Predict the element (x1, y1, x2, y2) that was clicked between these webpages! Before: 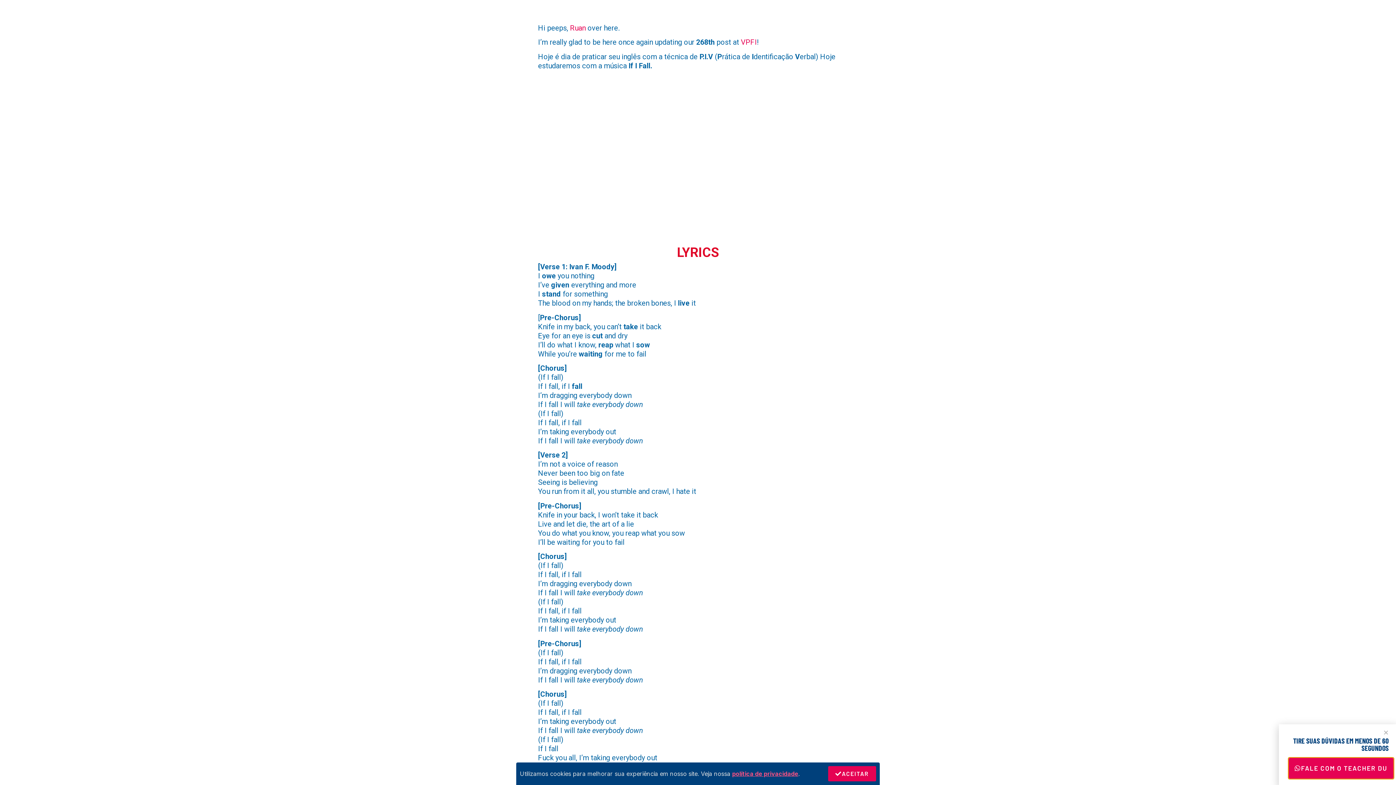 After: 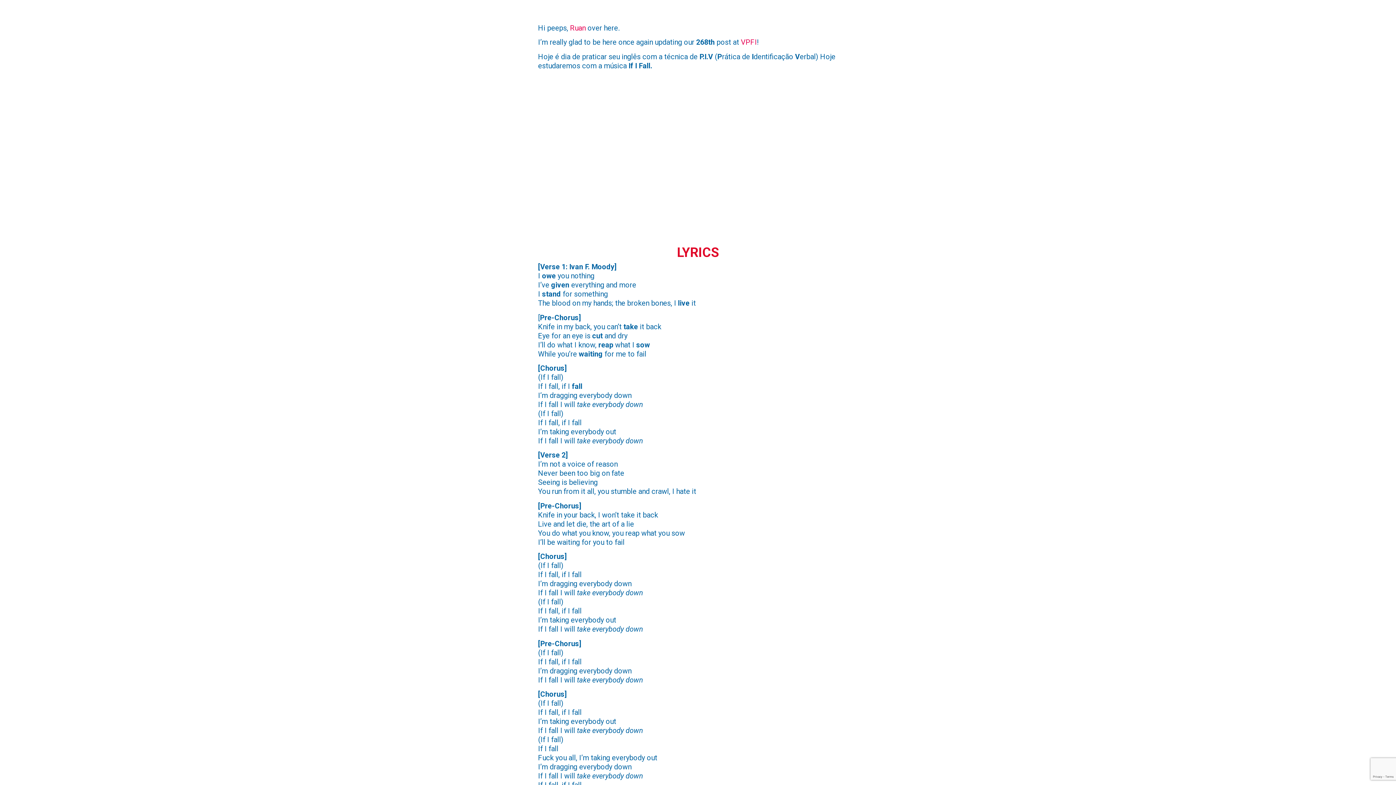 Action: label: Close bbox: (1383, 730, 1389, 735)